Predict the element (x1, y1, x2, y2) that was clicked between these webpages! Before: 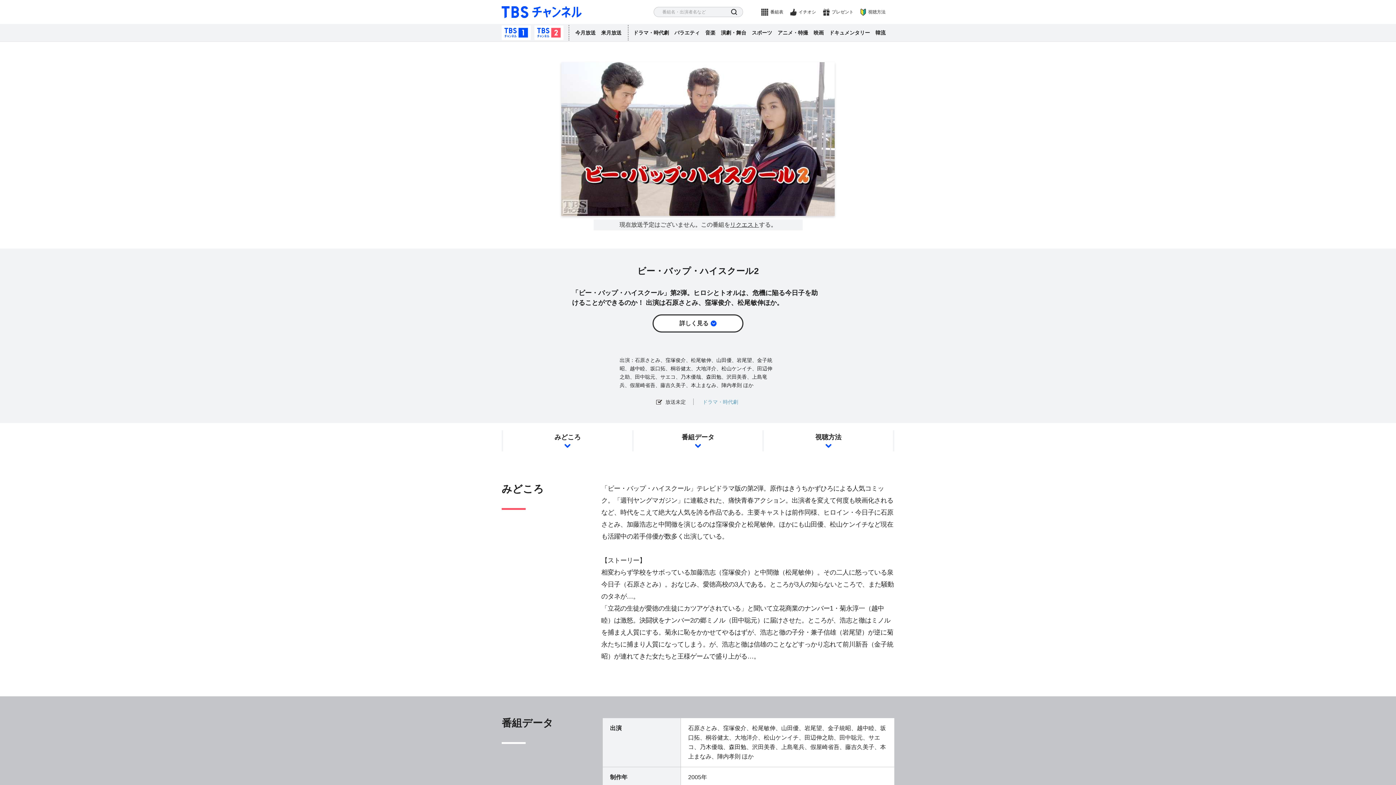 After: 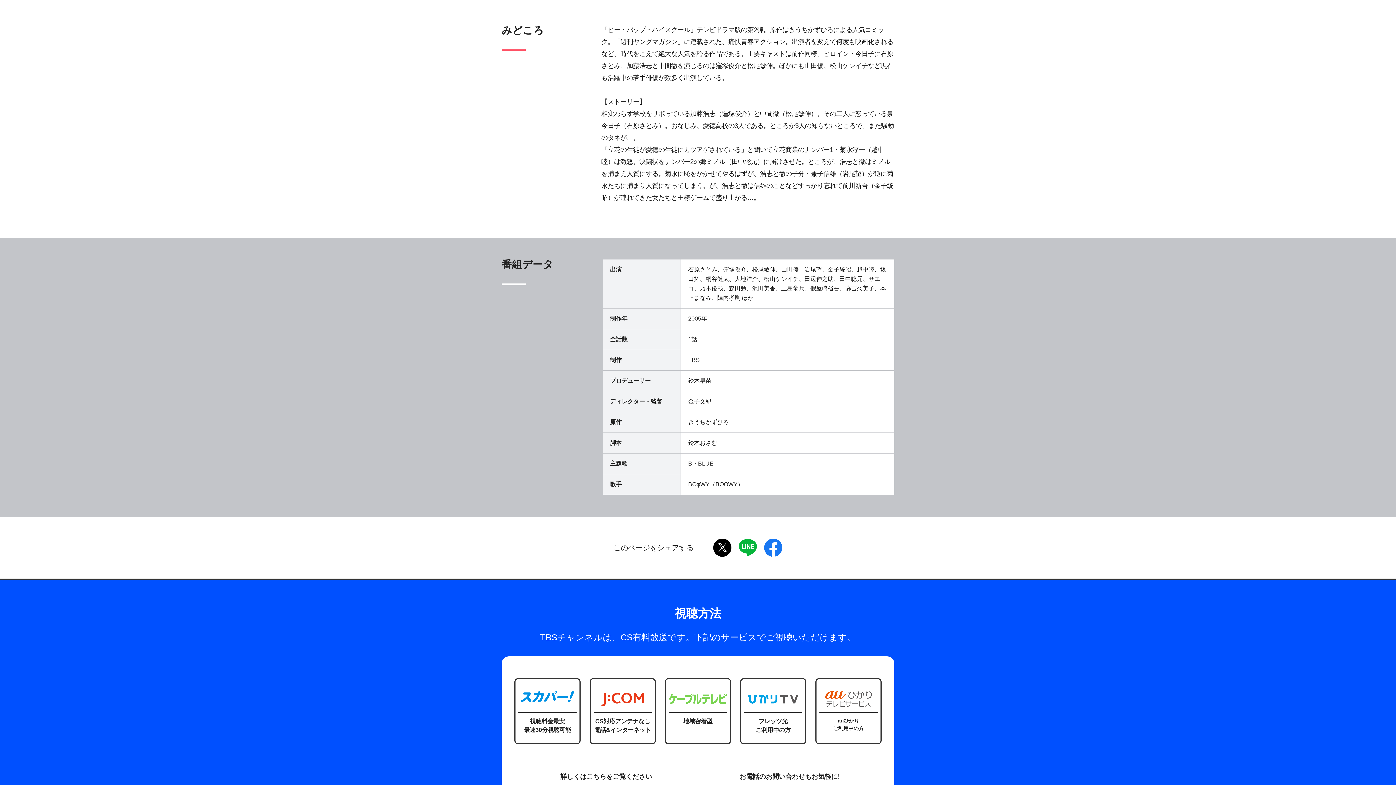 Action: bbox: (549, 430, 586, 451) label: みどころ